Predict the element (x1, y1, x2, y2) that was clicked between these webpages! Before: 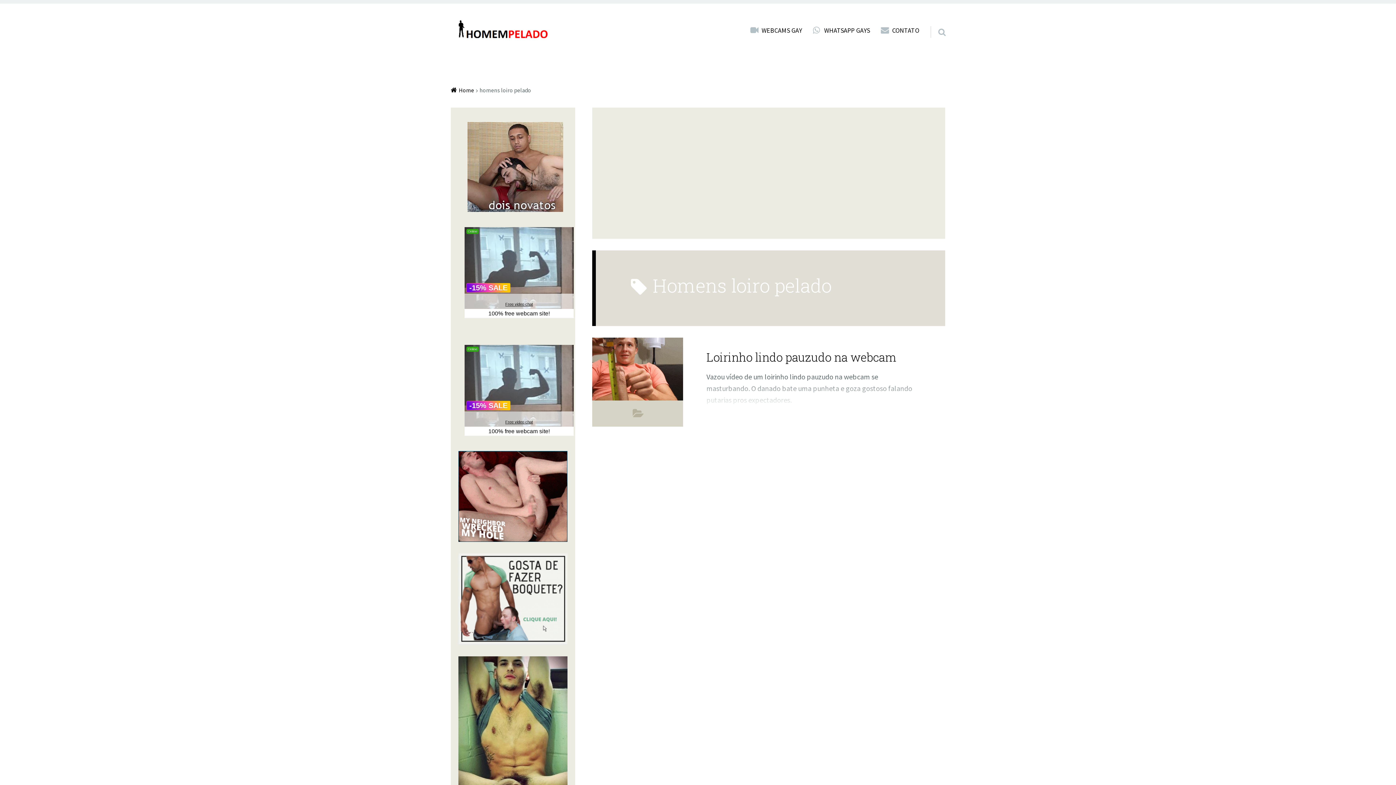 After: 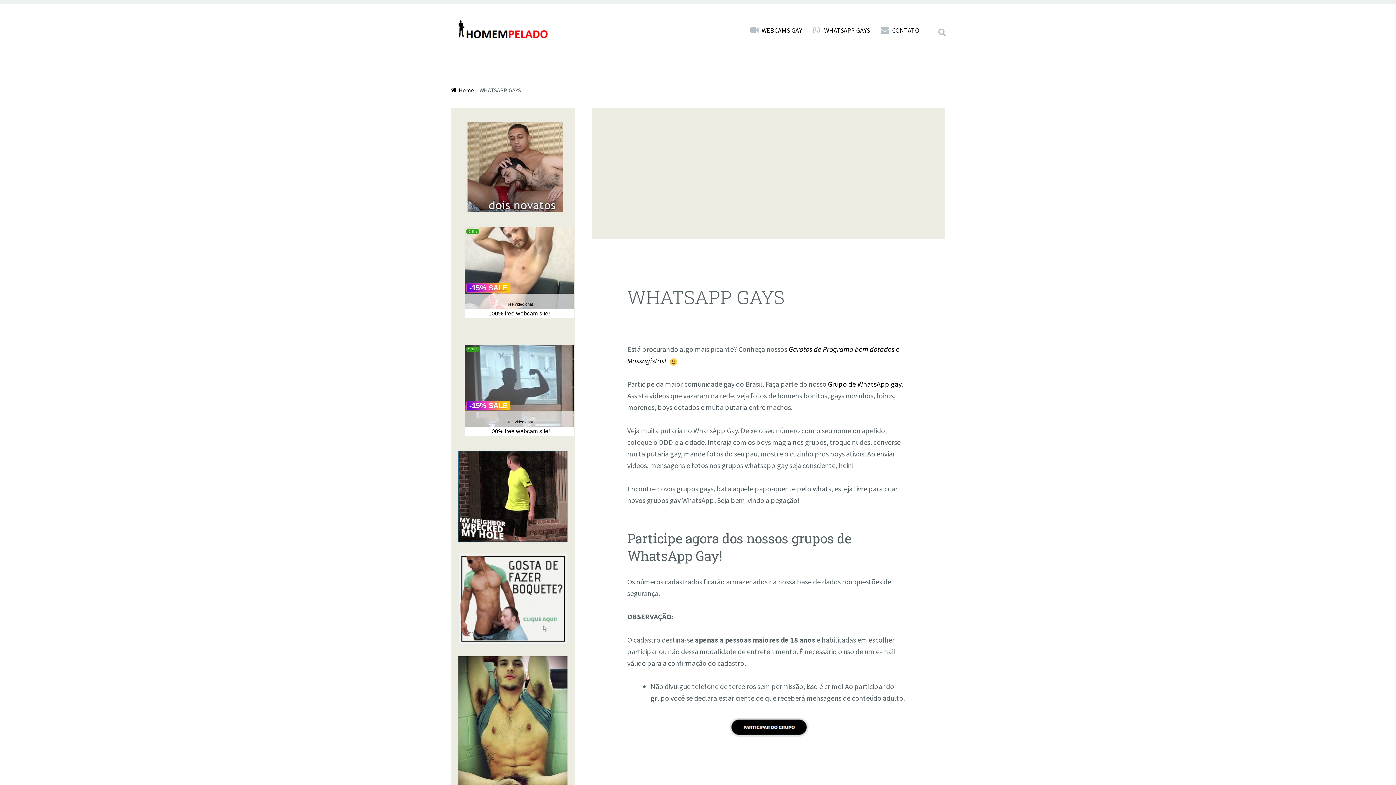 Action: label: WHATSAPP GAYS bbox: (818, 20, 875, 40)